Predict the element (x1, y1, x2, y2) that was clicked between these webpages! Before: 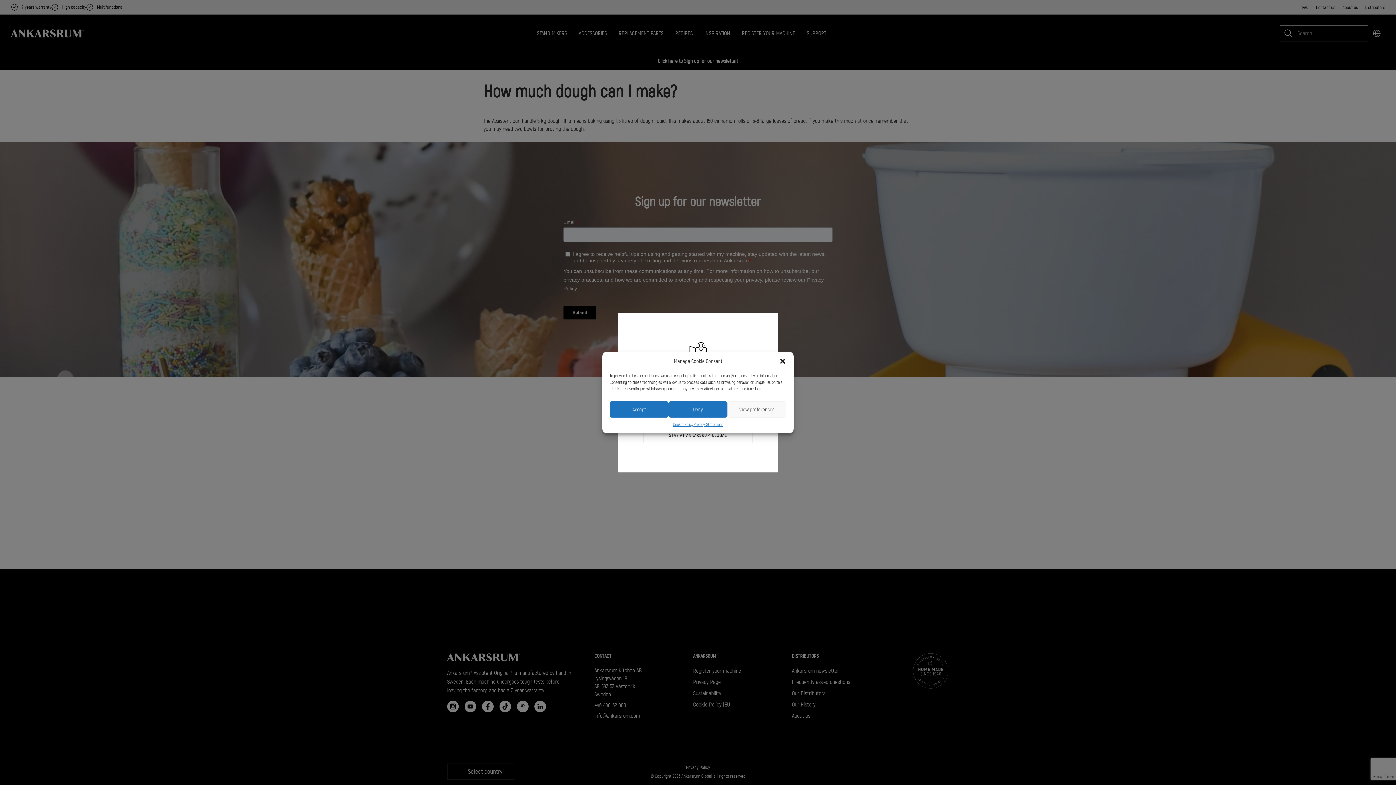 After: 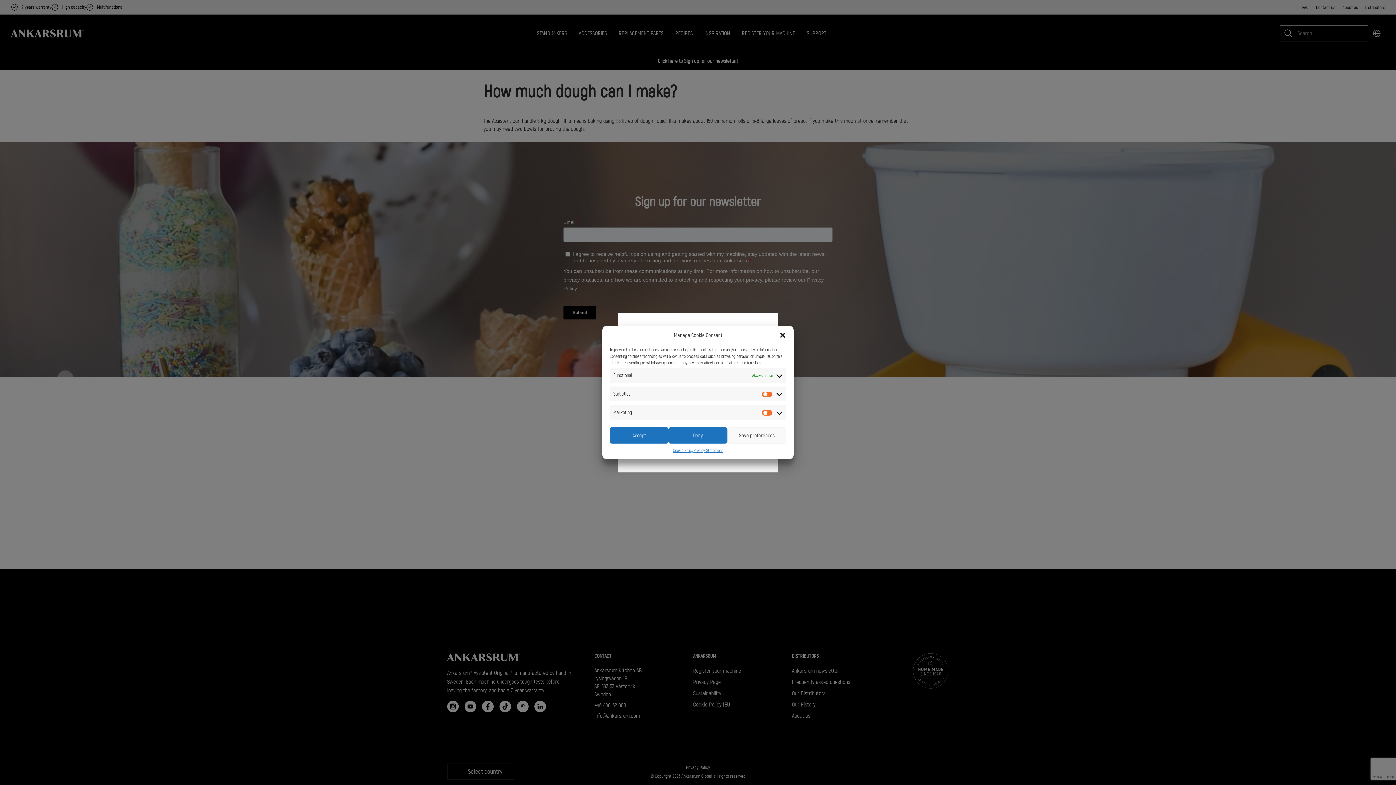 Action: bbox: (727, 401, 786, 417) label: View preferences